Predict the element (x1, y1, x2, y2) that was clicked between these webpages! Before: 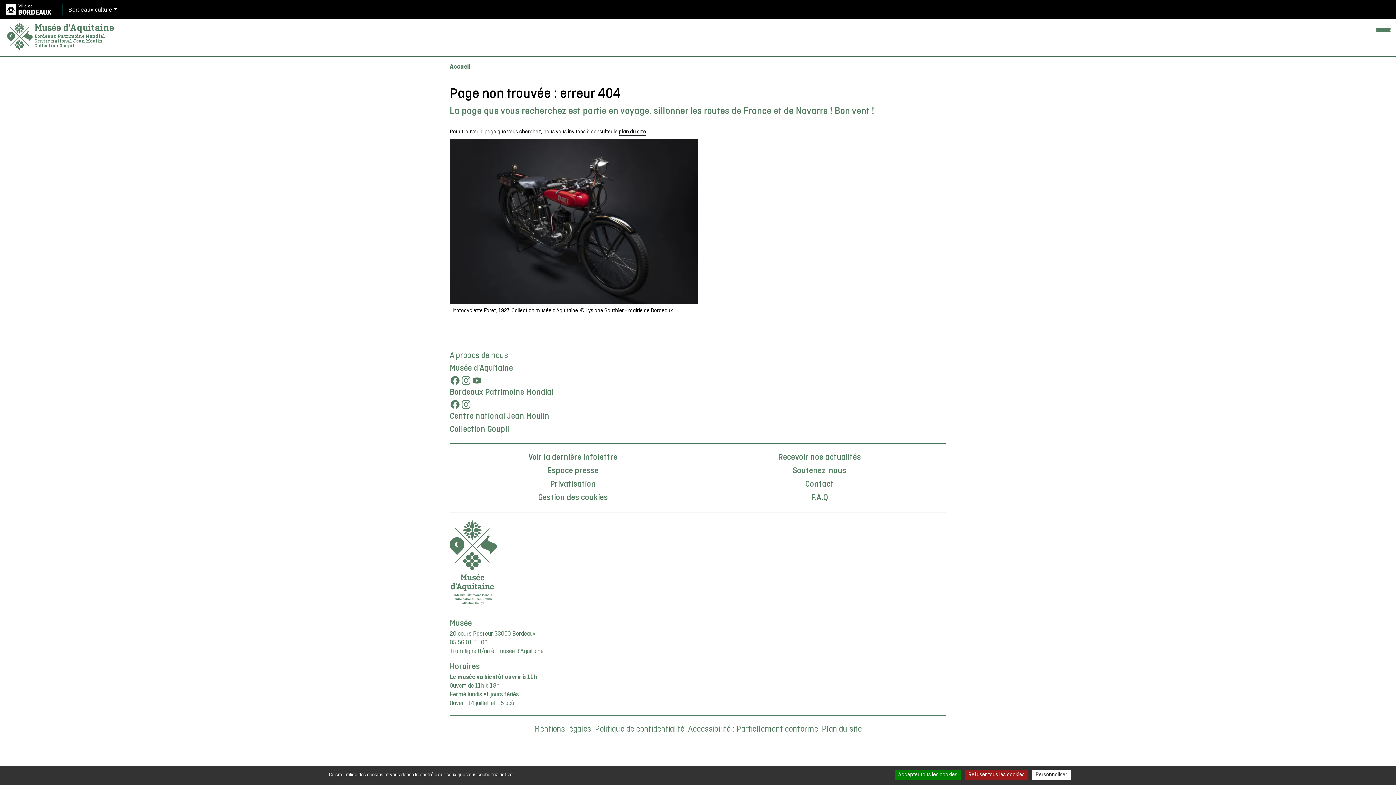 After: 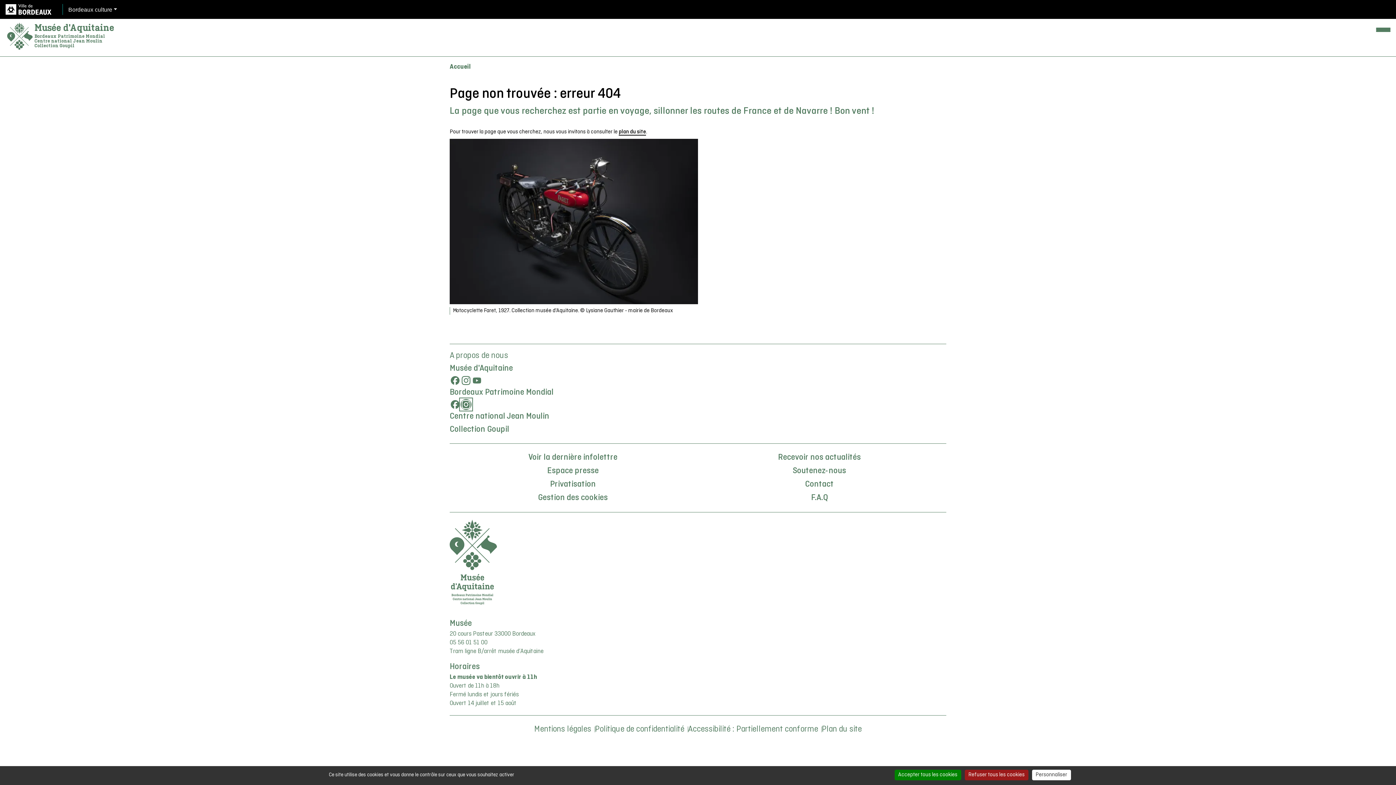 Action: bbox: (460, 399, 471, 410)